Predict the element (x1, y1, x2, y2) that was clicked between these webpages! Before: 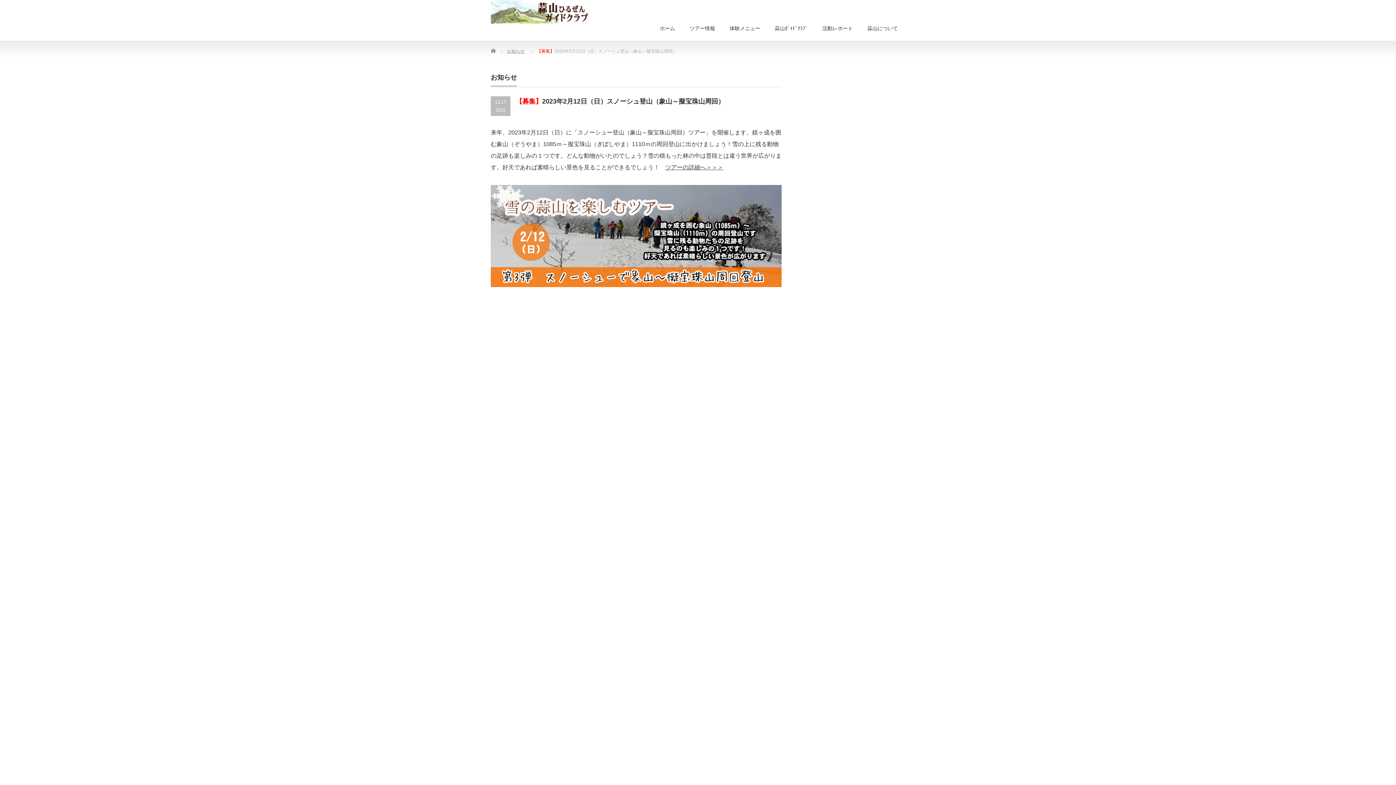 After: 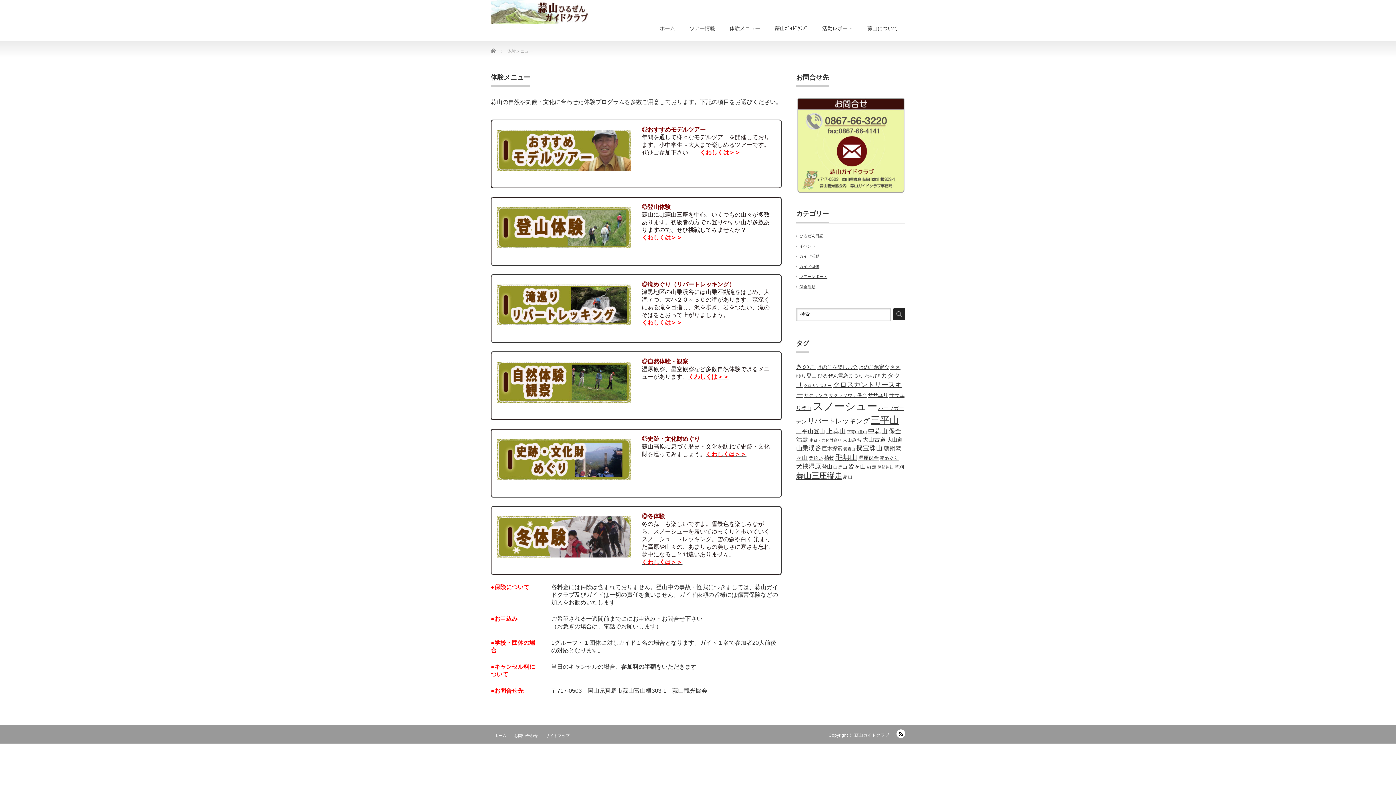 Action: bbox: (722, 17, 767, 40) label: 体験メニュー